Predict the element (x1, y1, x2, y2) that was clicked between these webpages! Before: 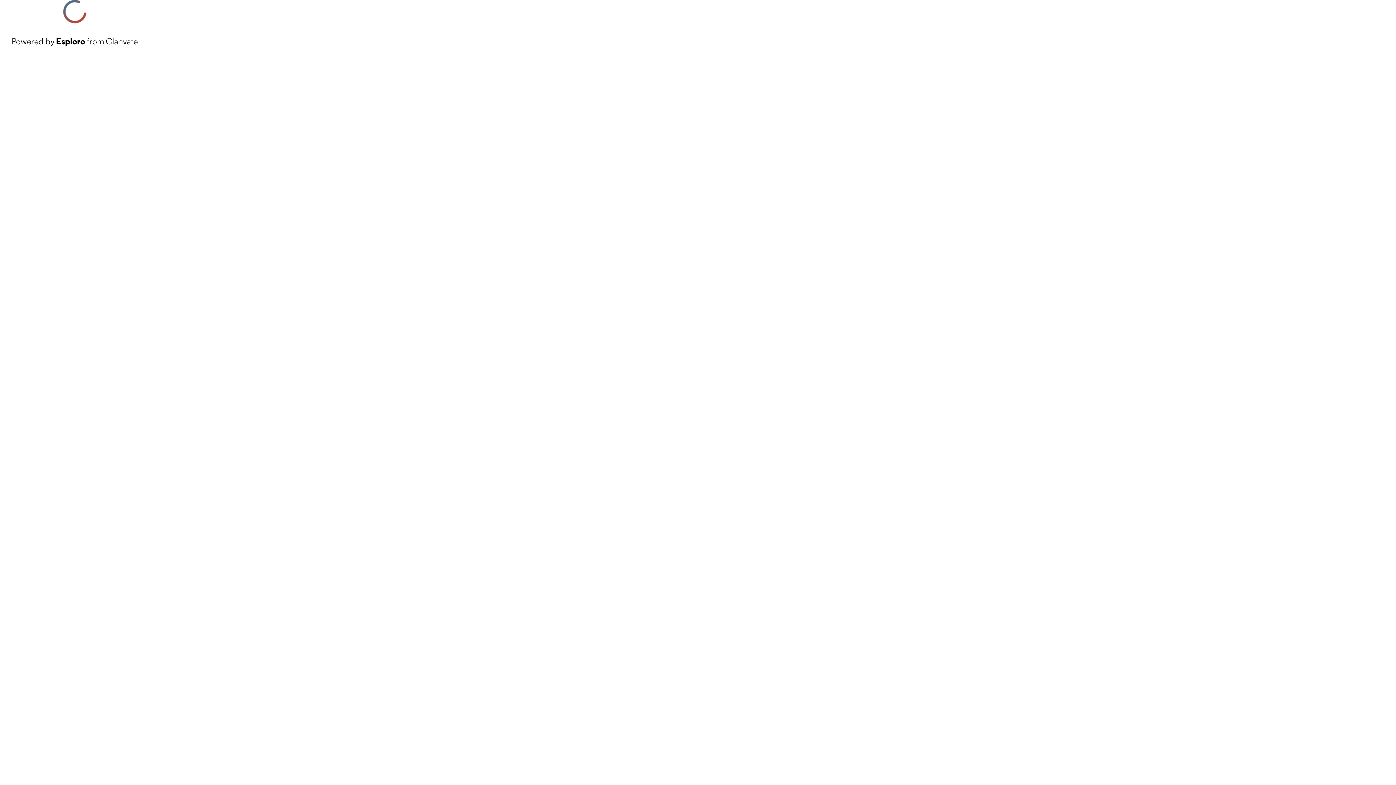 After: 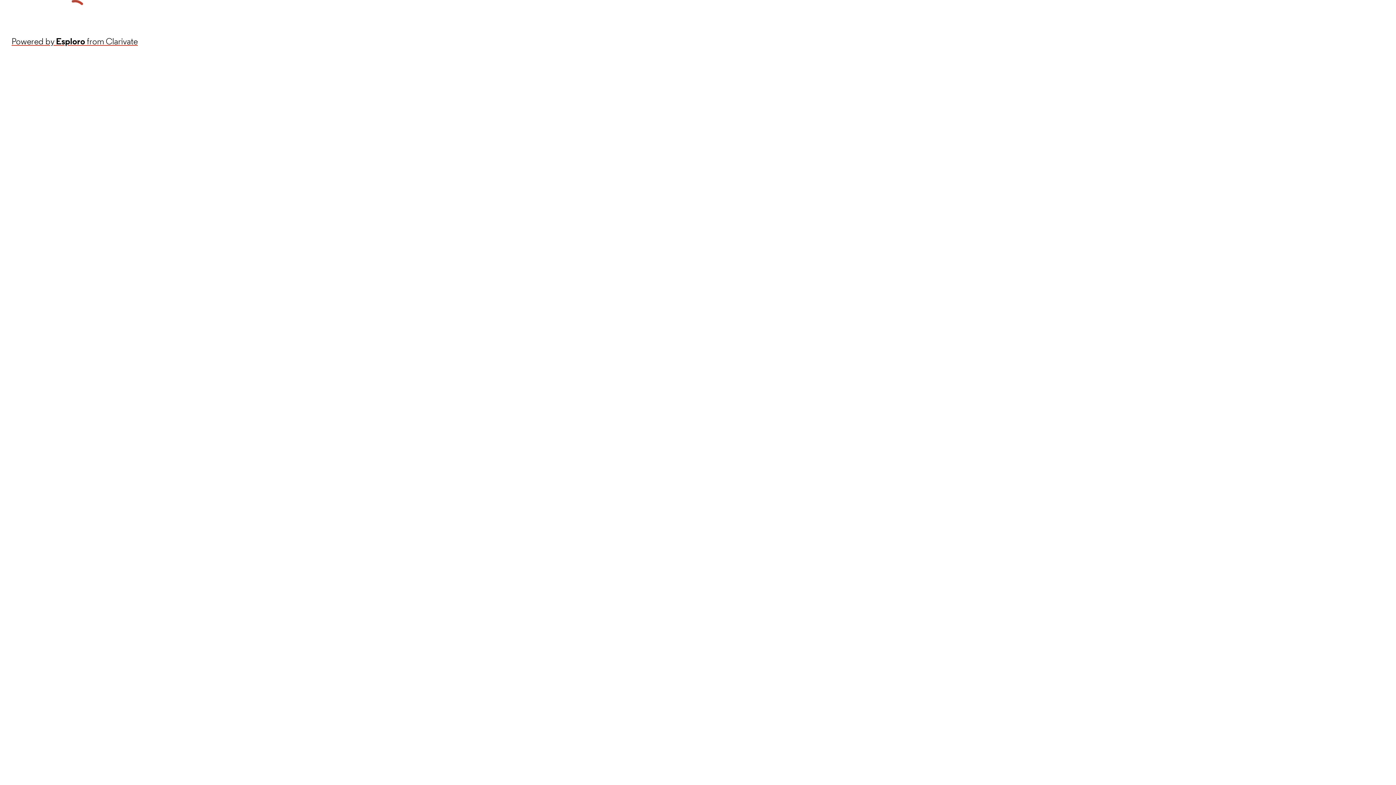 Action: label: Powered by Esploro from Clarivate bbox: (11, 34, 137, 48)